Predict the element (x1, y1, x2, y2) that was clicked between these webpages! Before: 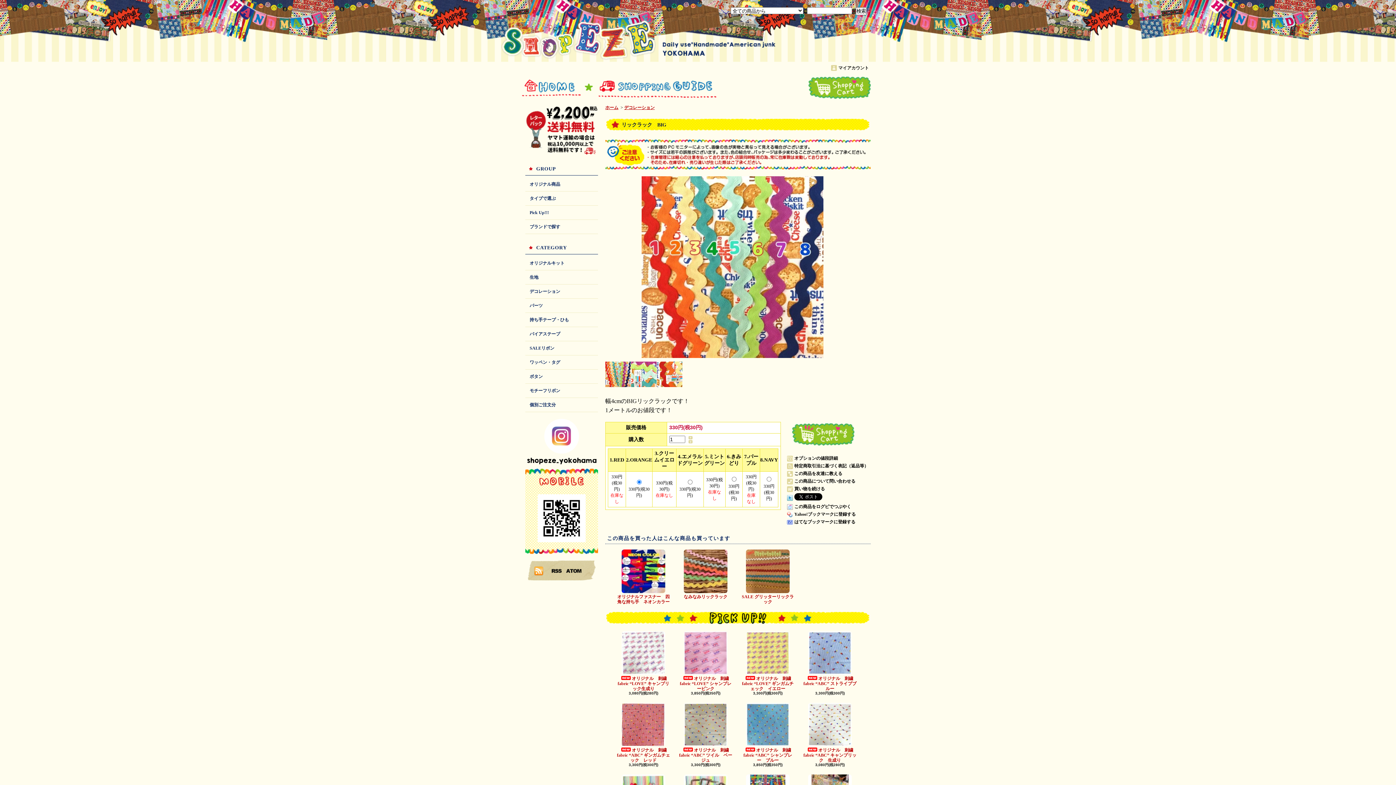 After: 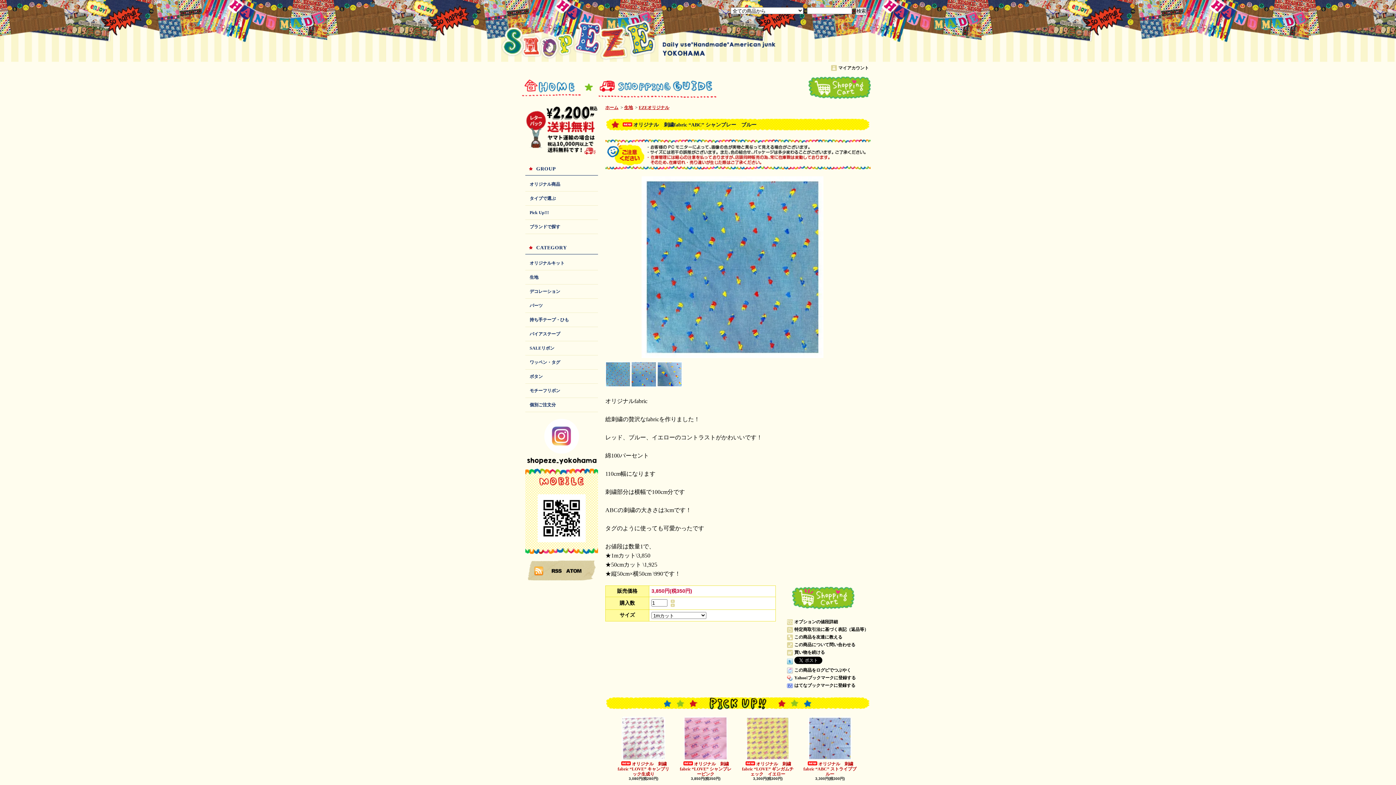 Action: bbox: (740, 703, 795, 763) label: オリジナル　刺繍fabric “ABC” シャンブレー　ブルー